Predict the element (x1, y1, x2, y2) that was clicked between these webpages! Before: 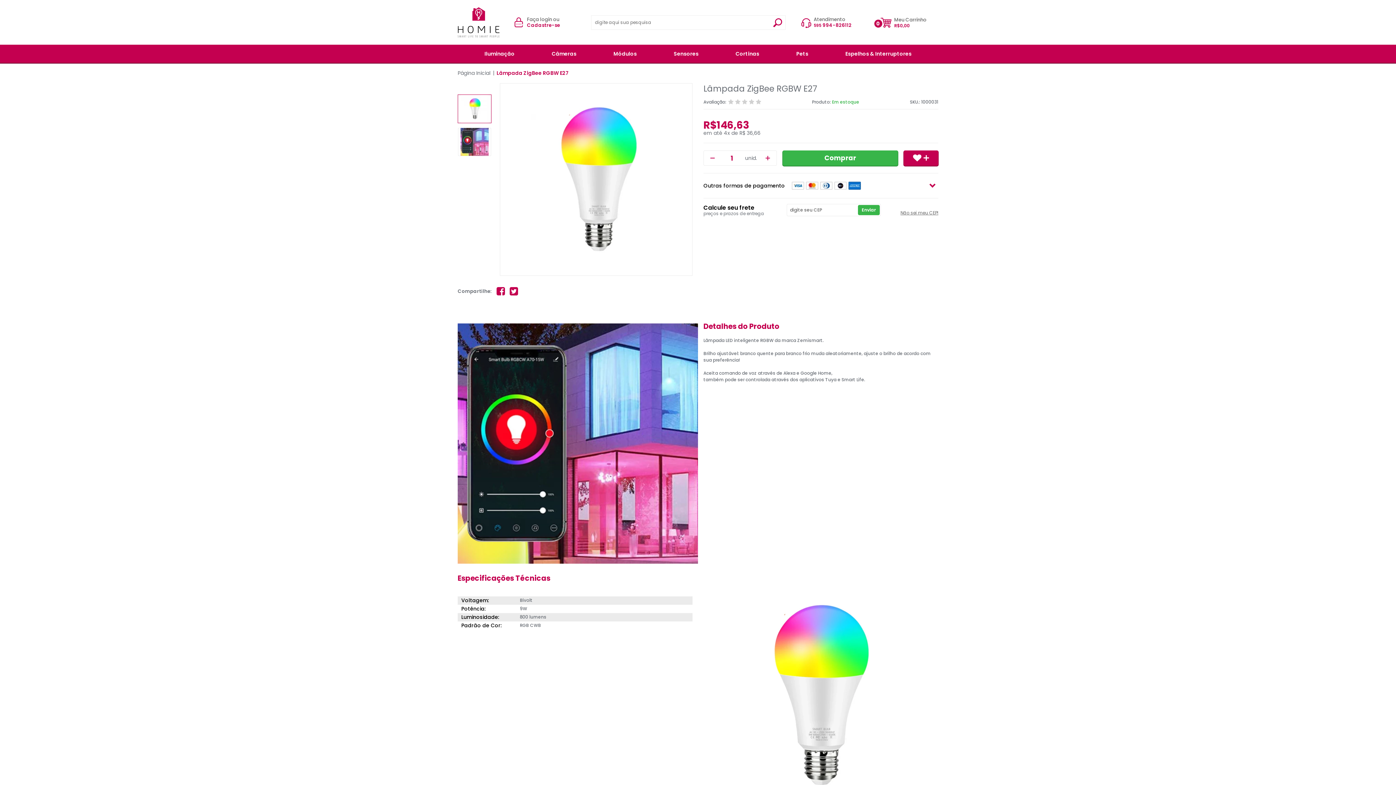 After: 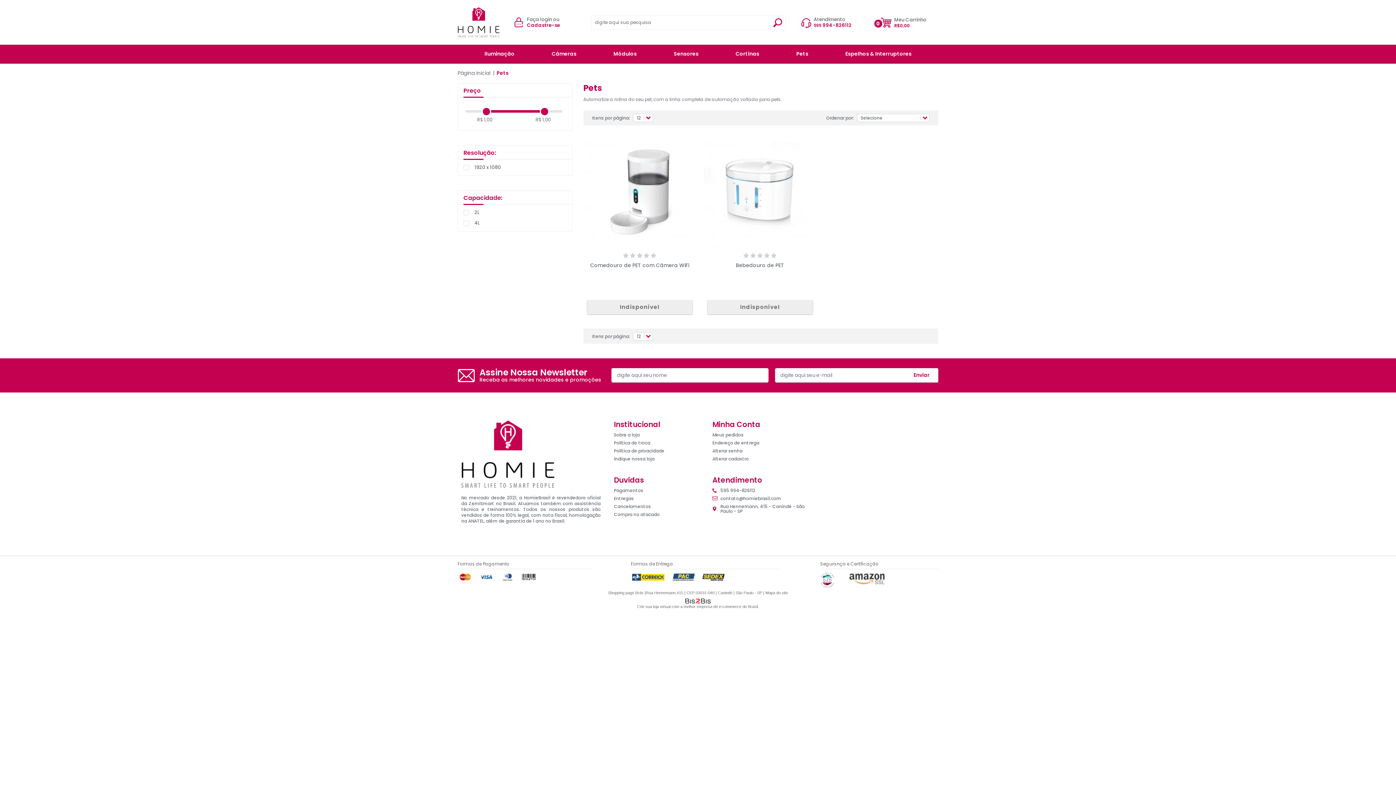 Action: label: Pets bbox: (796, 44, 808, 62)